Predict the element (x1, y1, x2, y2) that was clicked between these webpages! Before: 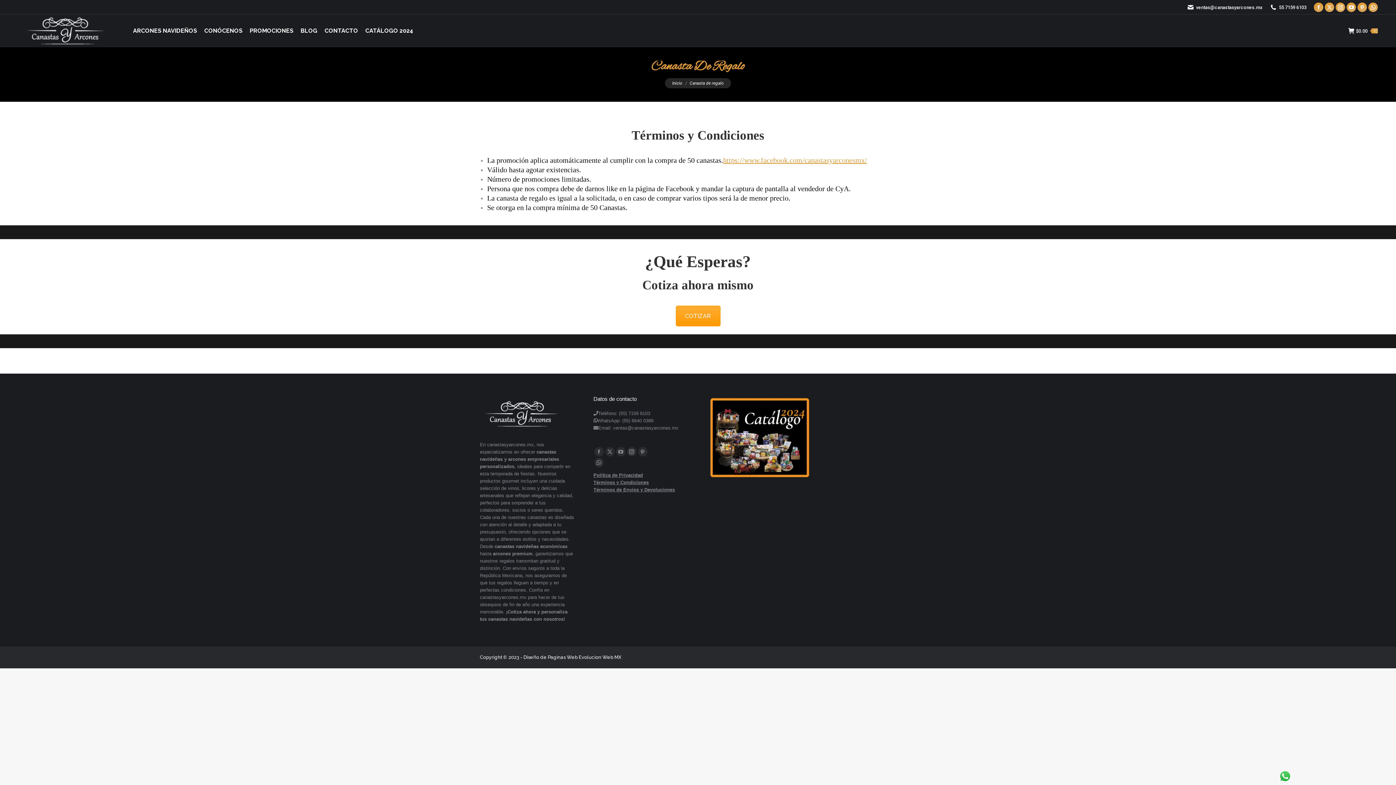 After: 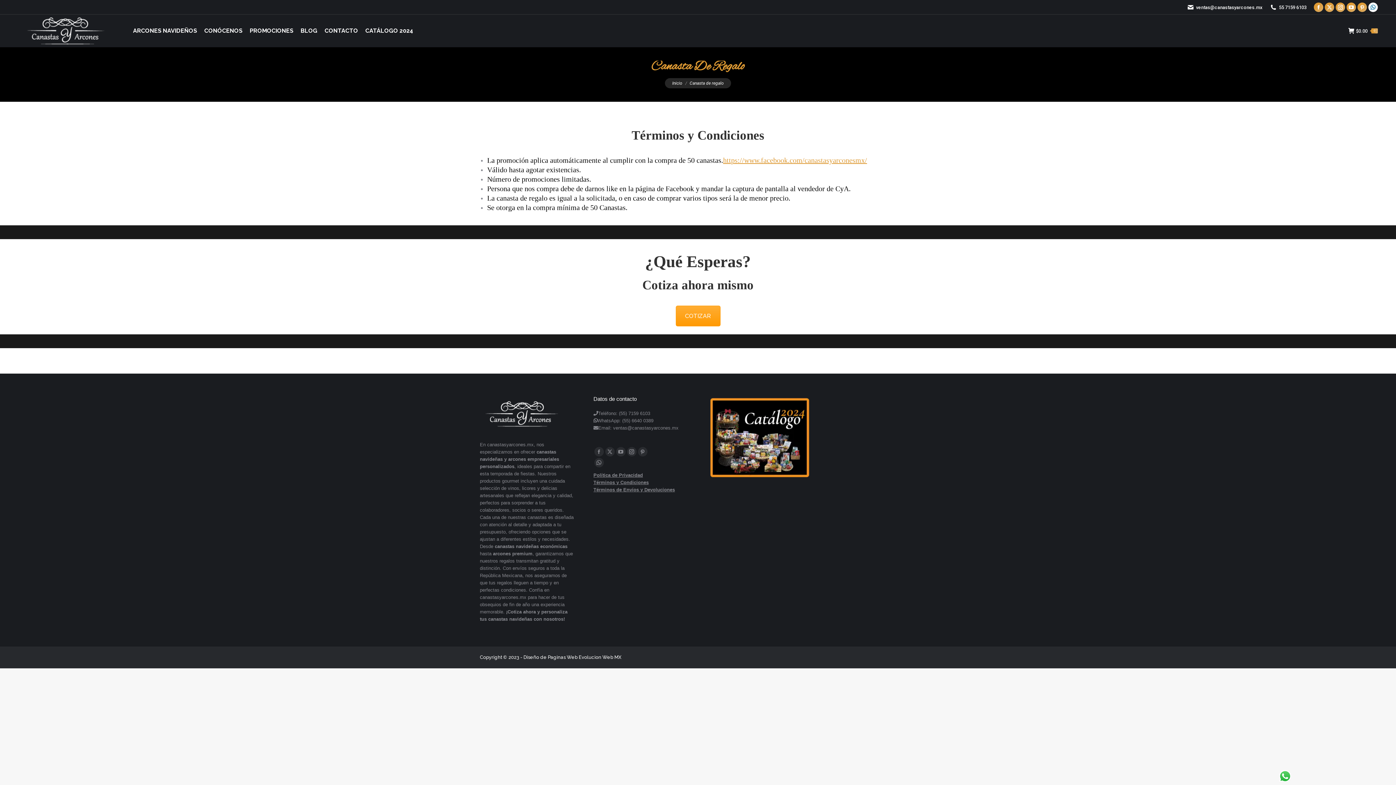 Action: label: Whatsapp page opens in new window bbox: (1368, 2, 1378, 12)